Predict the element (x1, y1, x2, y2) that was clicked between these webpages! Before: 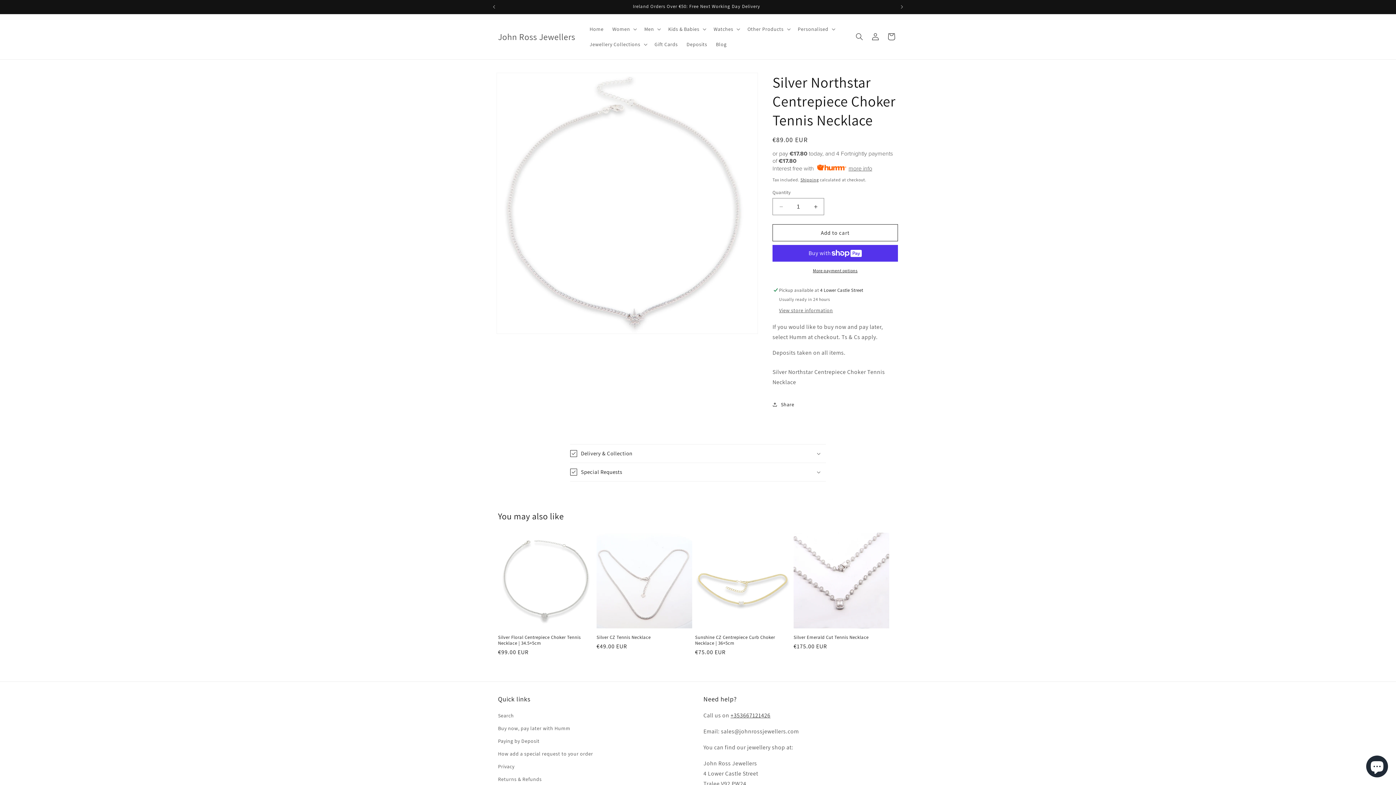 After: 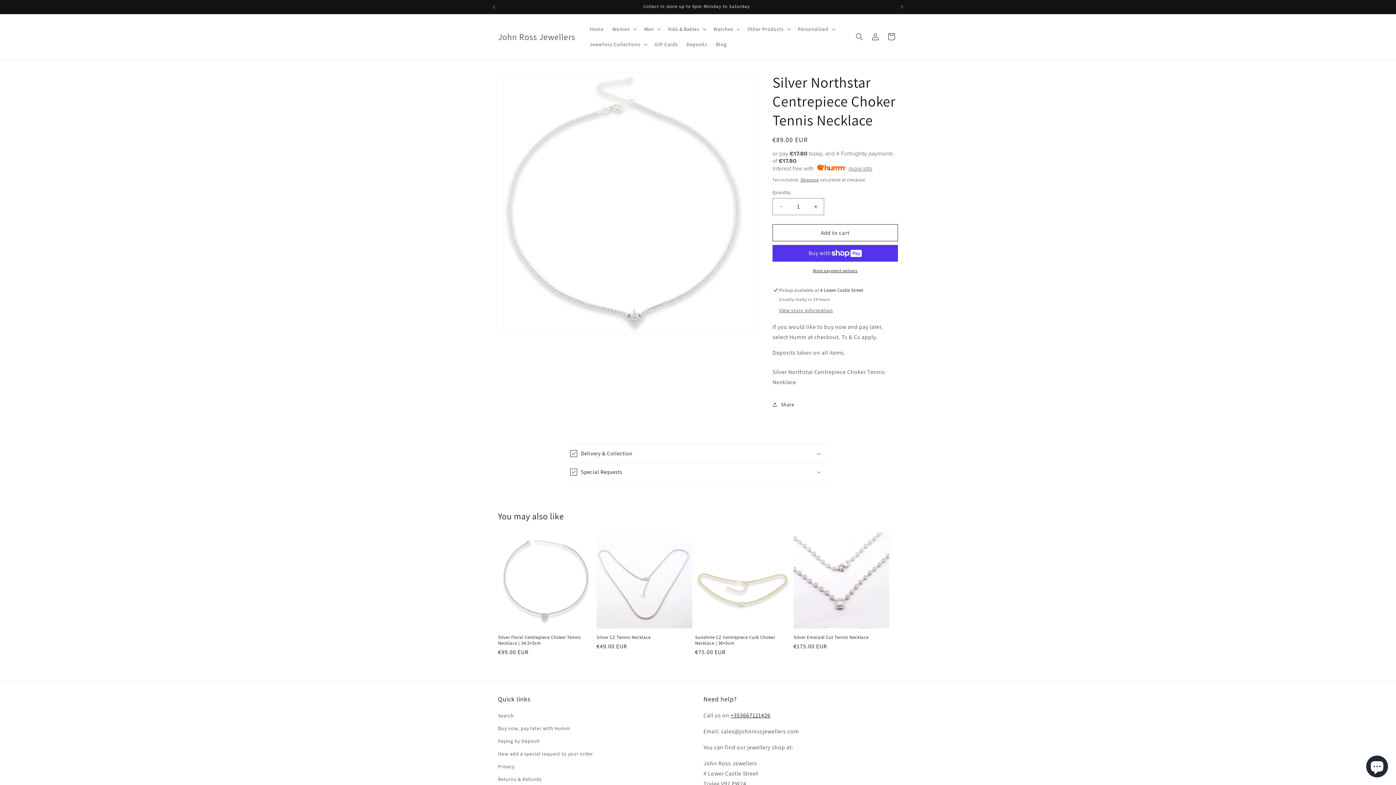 Action: label: +353667121426 bbox: (730, 712, 770, 719)